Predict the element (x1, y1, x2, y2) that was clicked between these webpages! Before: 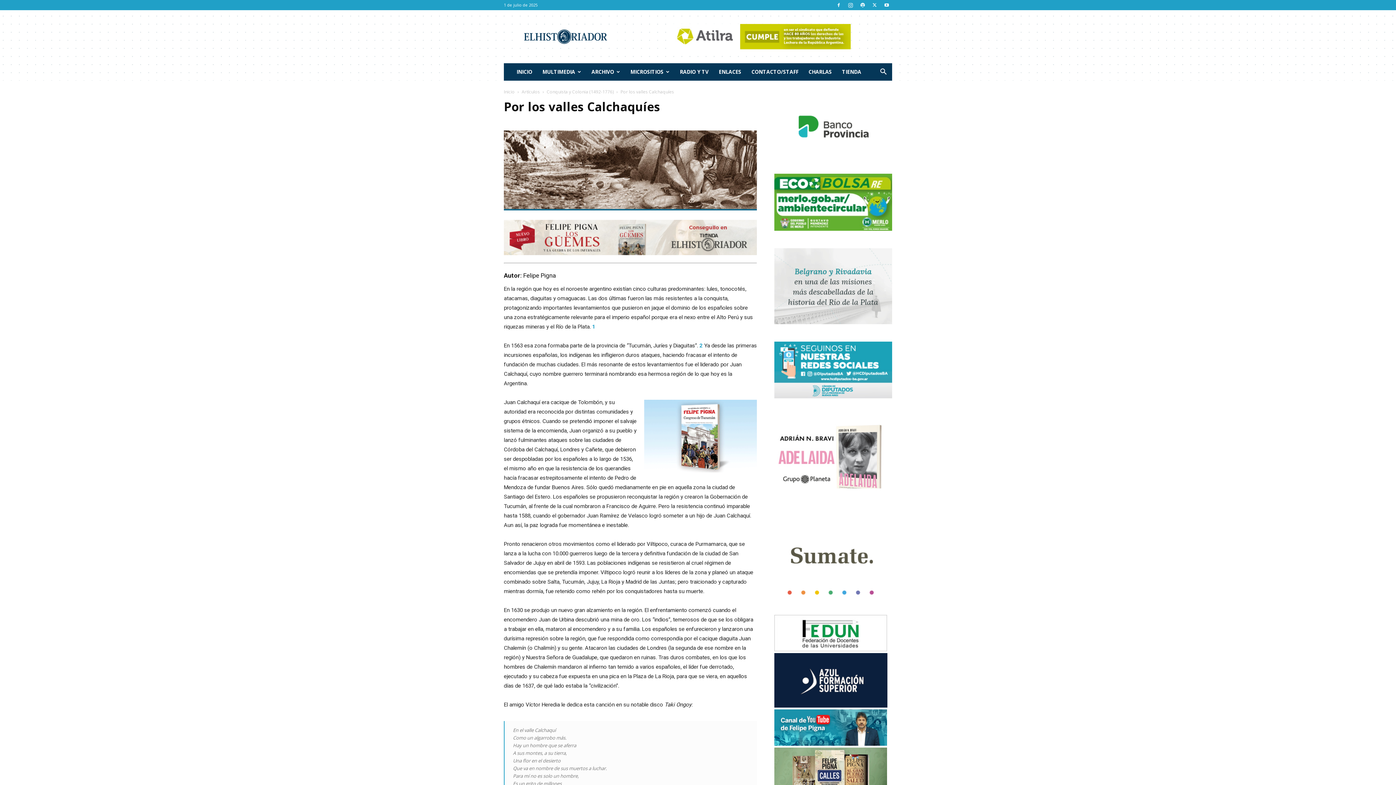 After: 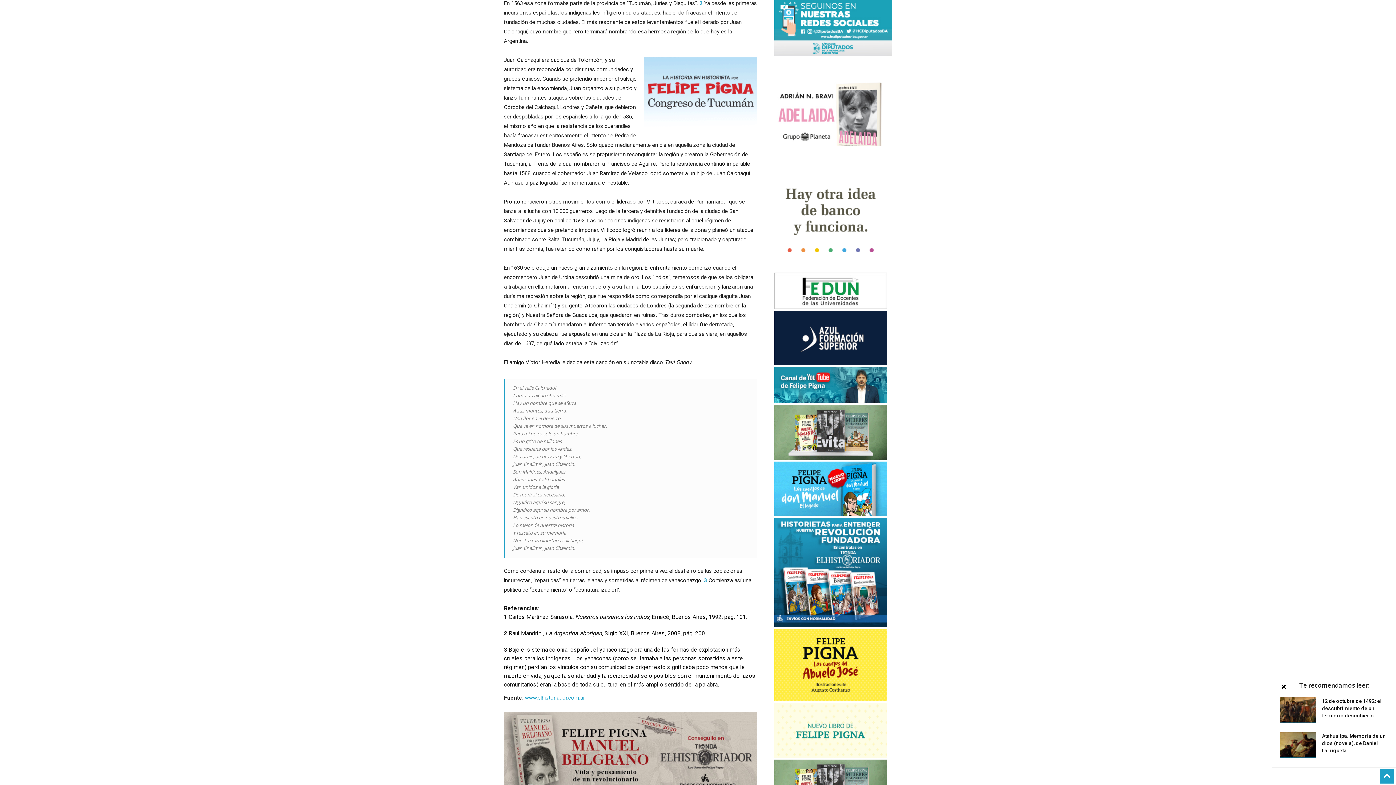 Action: label: 2 bbox: (699, 342, 702, 349)